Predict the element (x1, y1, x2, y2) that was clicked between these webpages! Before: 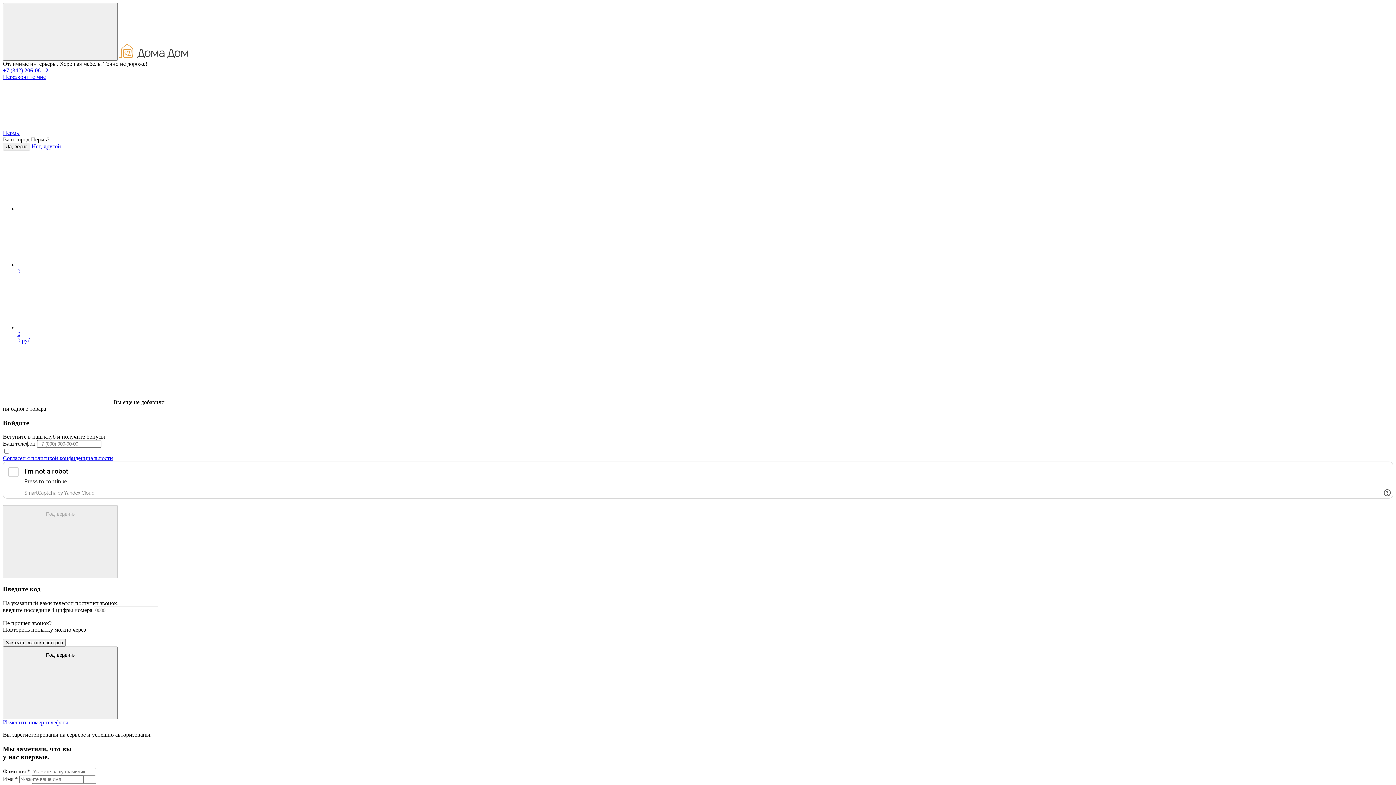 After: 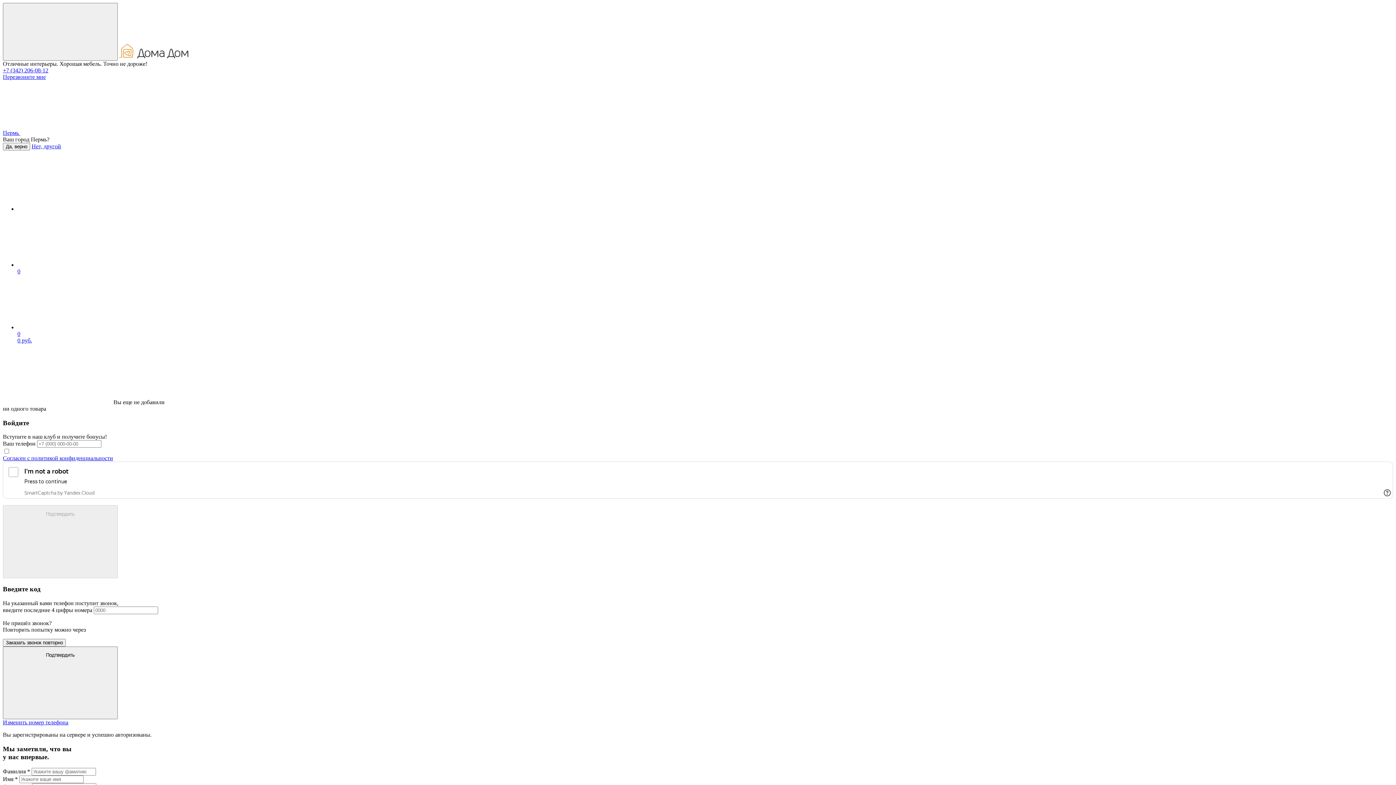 Action: label: +7 (342) 206-08-12 bbox: (2, 67, 48, 73)